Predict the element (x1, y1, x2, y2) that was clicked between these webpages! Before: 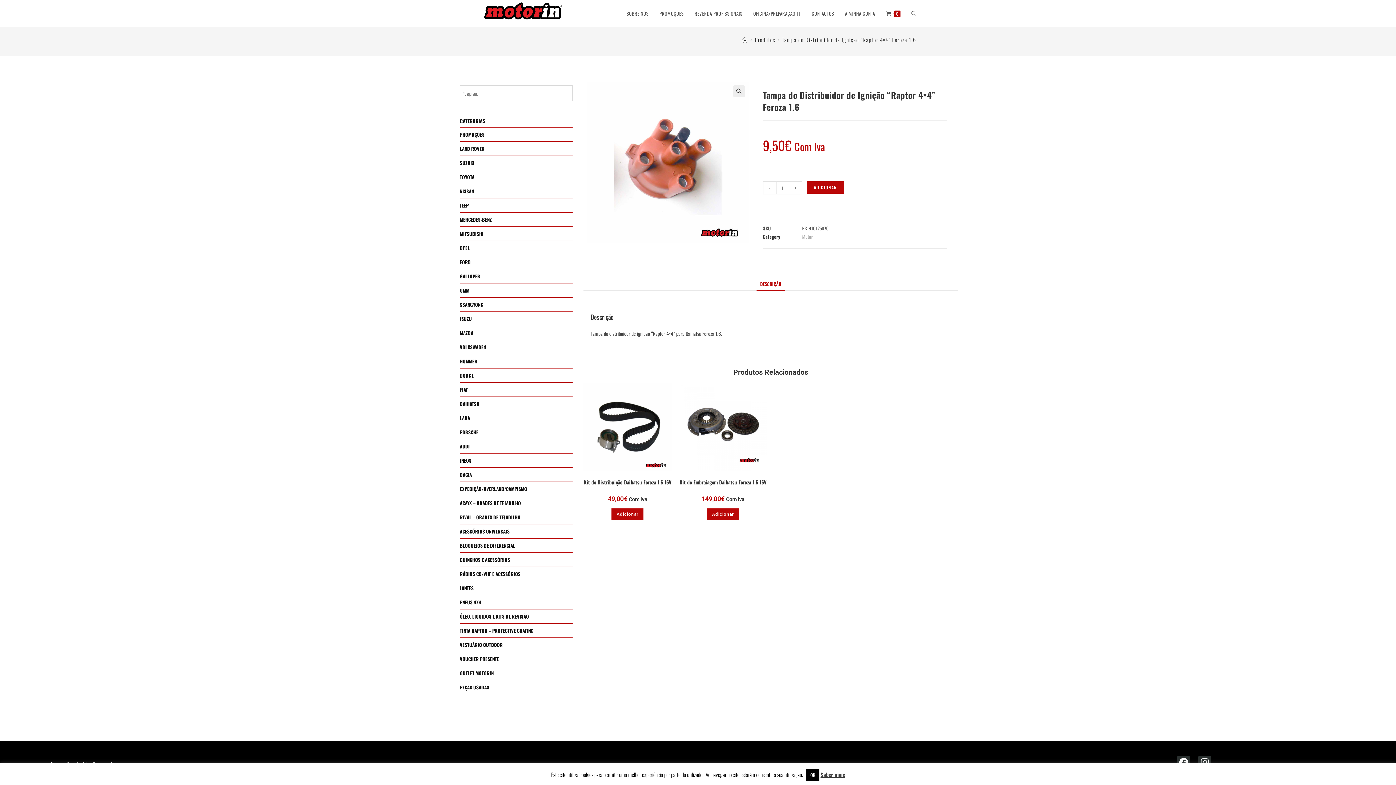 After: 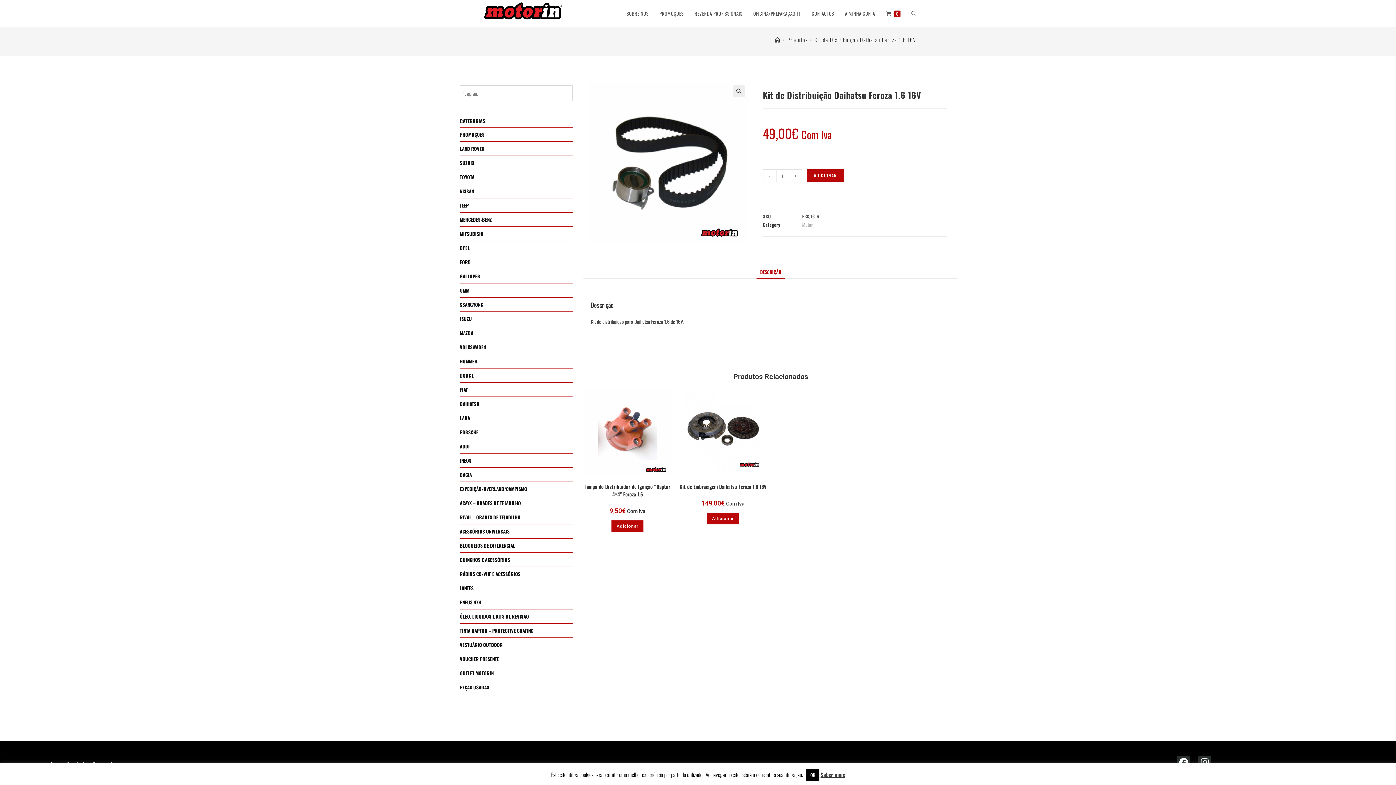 Action: label: Kit de Distribuição Daihatsu Feroza 1.6 16V bbox: (583, 478, 671, 486)